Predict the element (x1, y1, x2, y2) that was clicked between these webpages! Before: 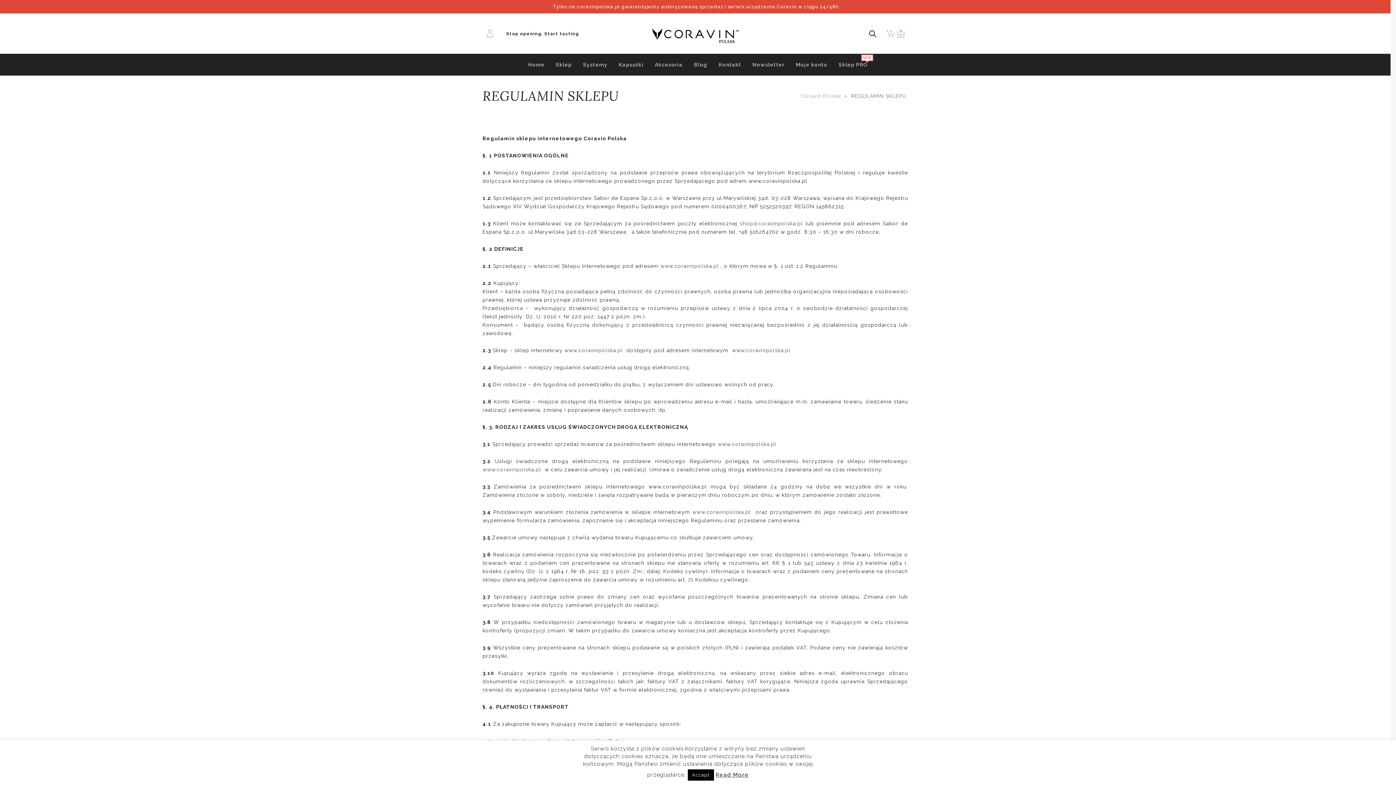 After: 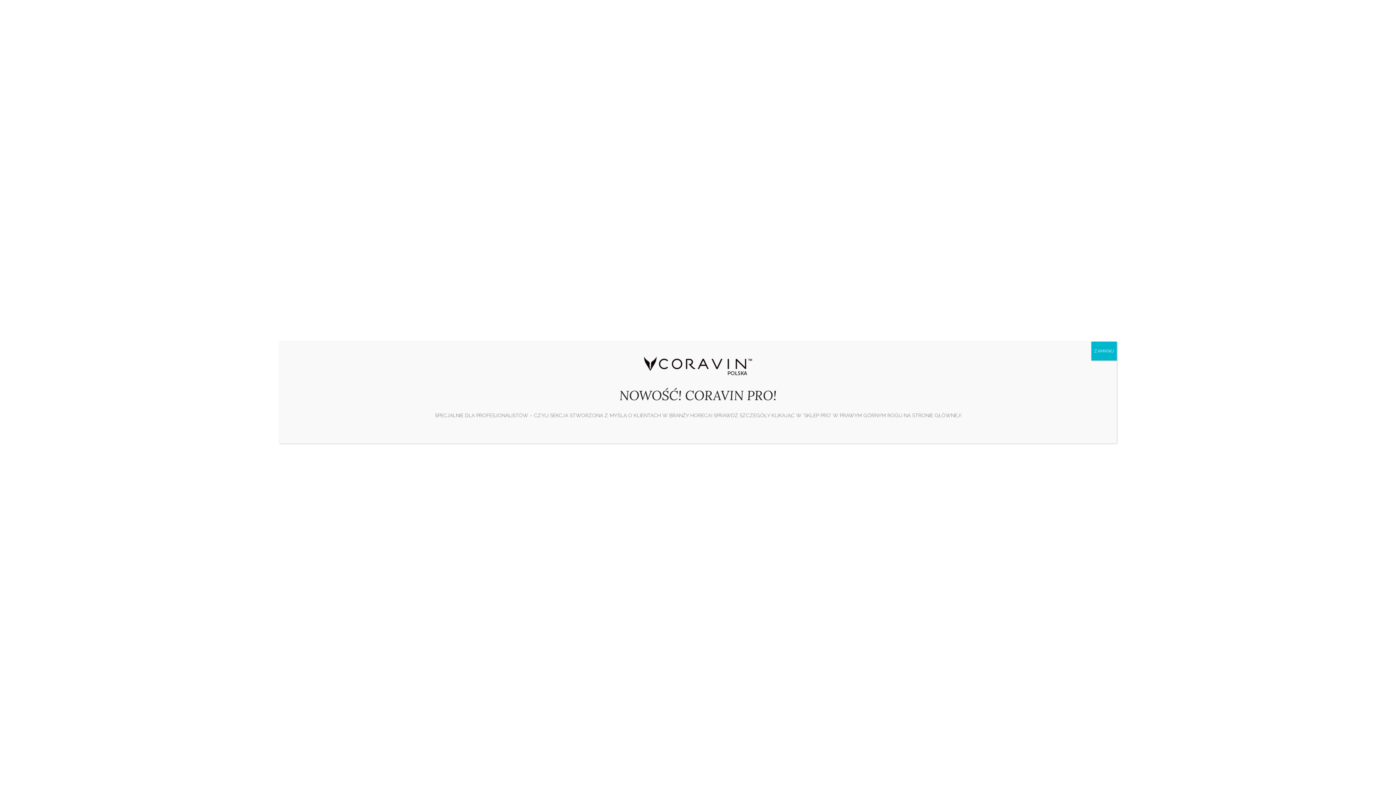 Action: bbox: (887, 14, 894, 53) label: 0